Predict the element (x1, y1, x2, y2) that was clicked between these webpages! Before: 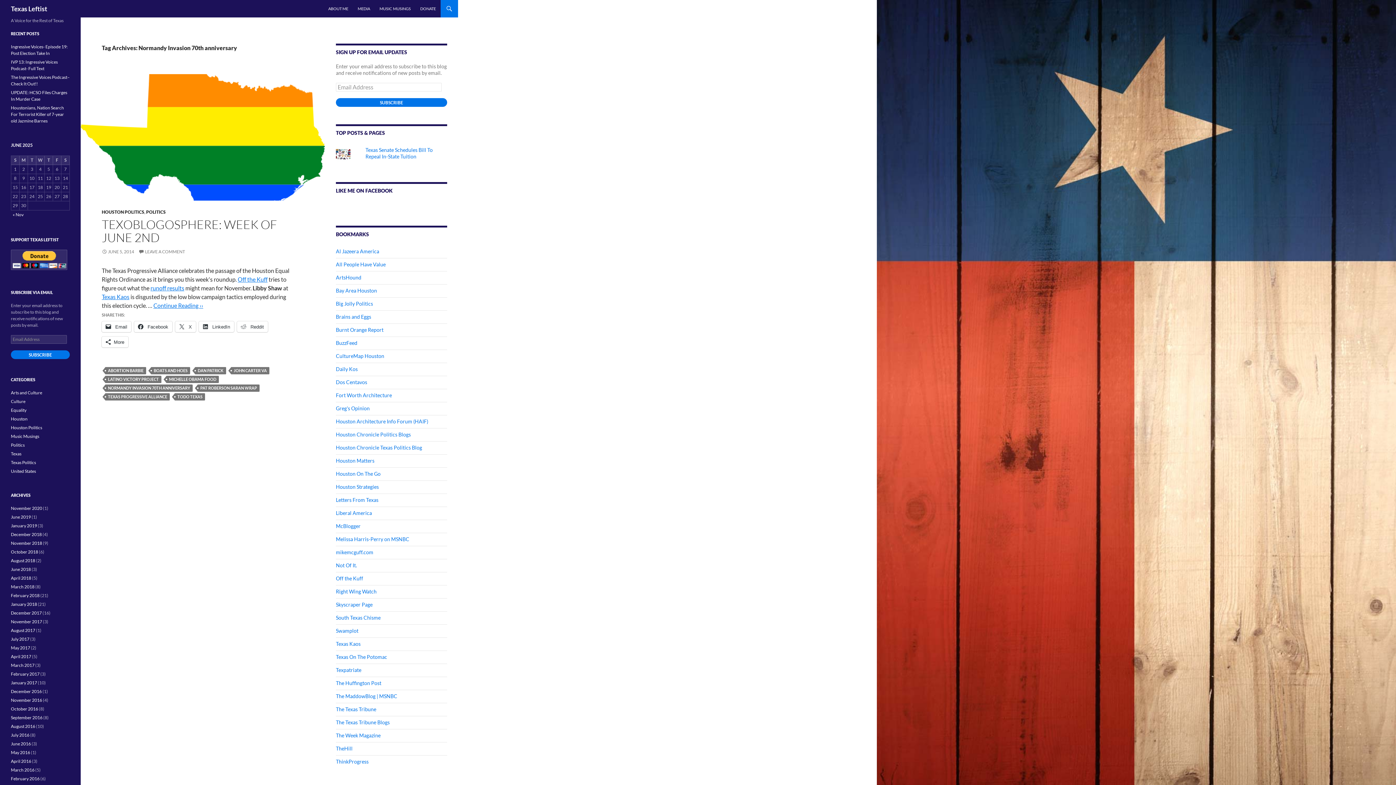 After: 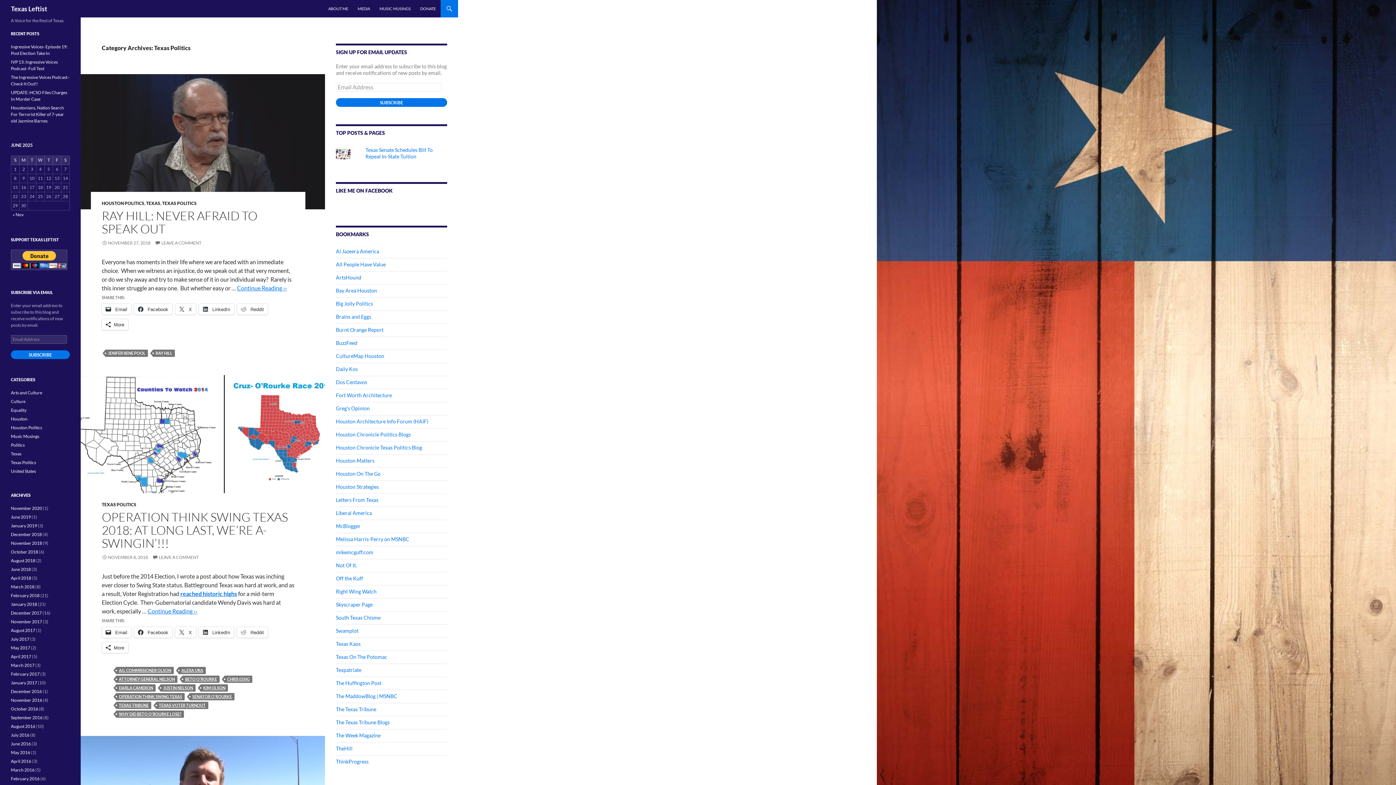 Action: label: Texas Politics bbox: (10, 460, 36, 465)